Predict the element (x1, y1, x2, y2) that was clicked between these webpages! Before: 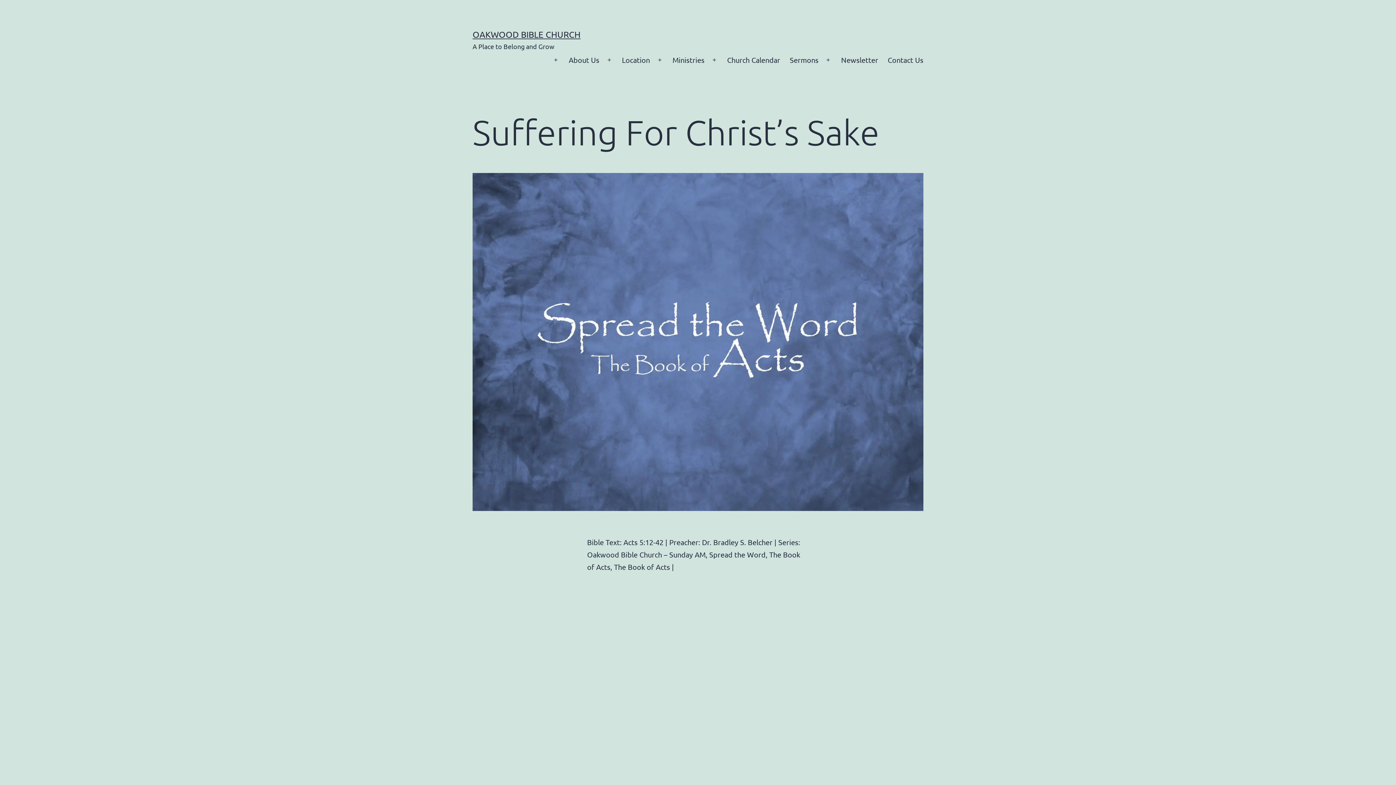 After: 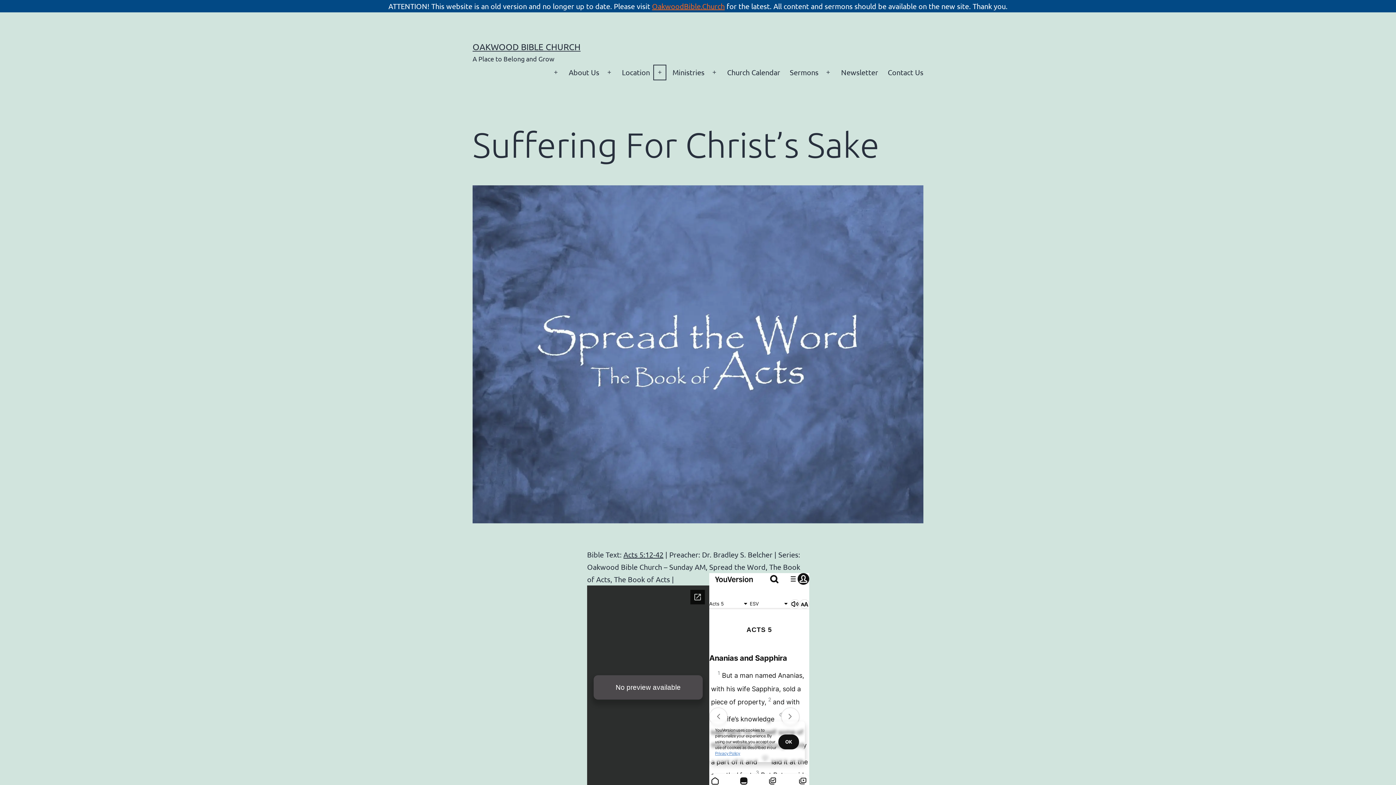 Action: label: Open menu bbox: (651, 50, 667, 69)